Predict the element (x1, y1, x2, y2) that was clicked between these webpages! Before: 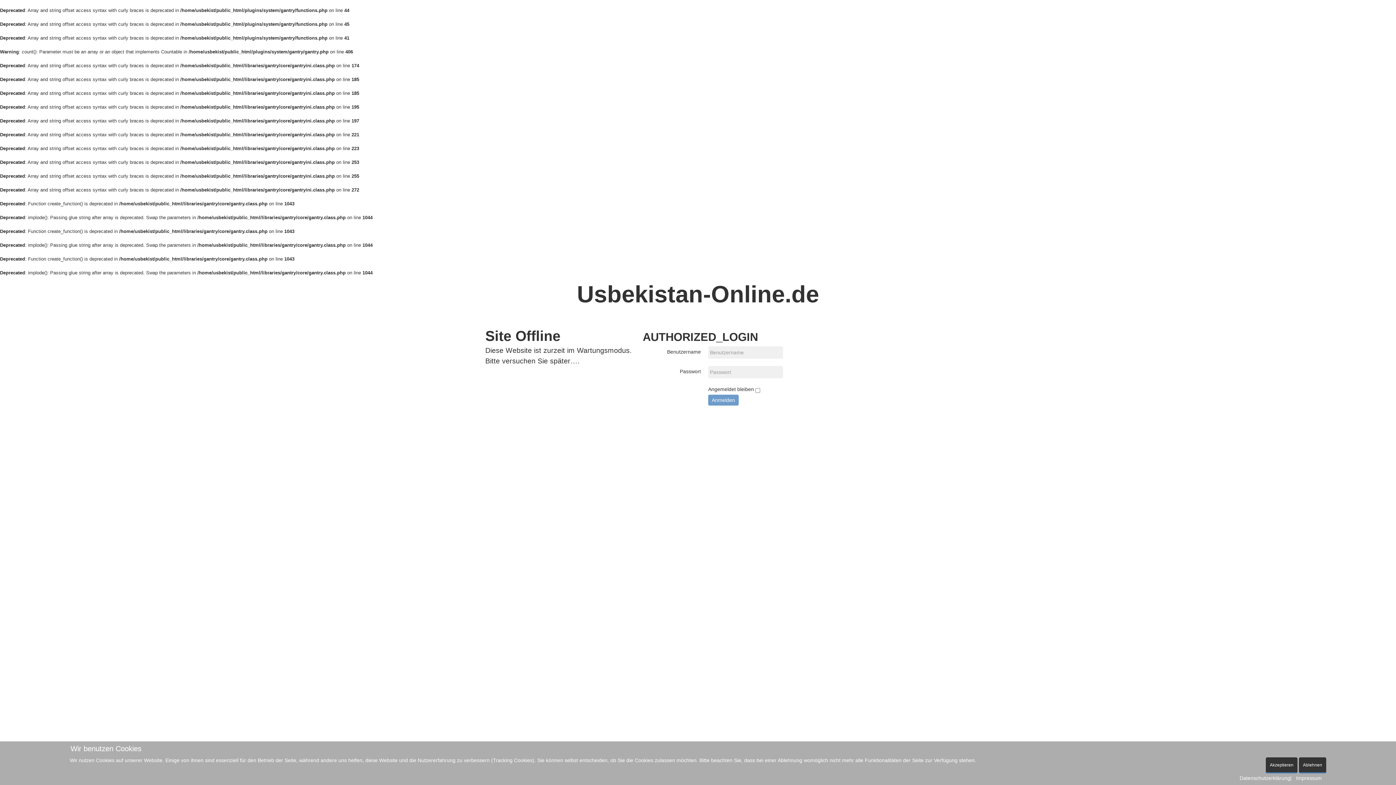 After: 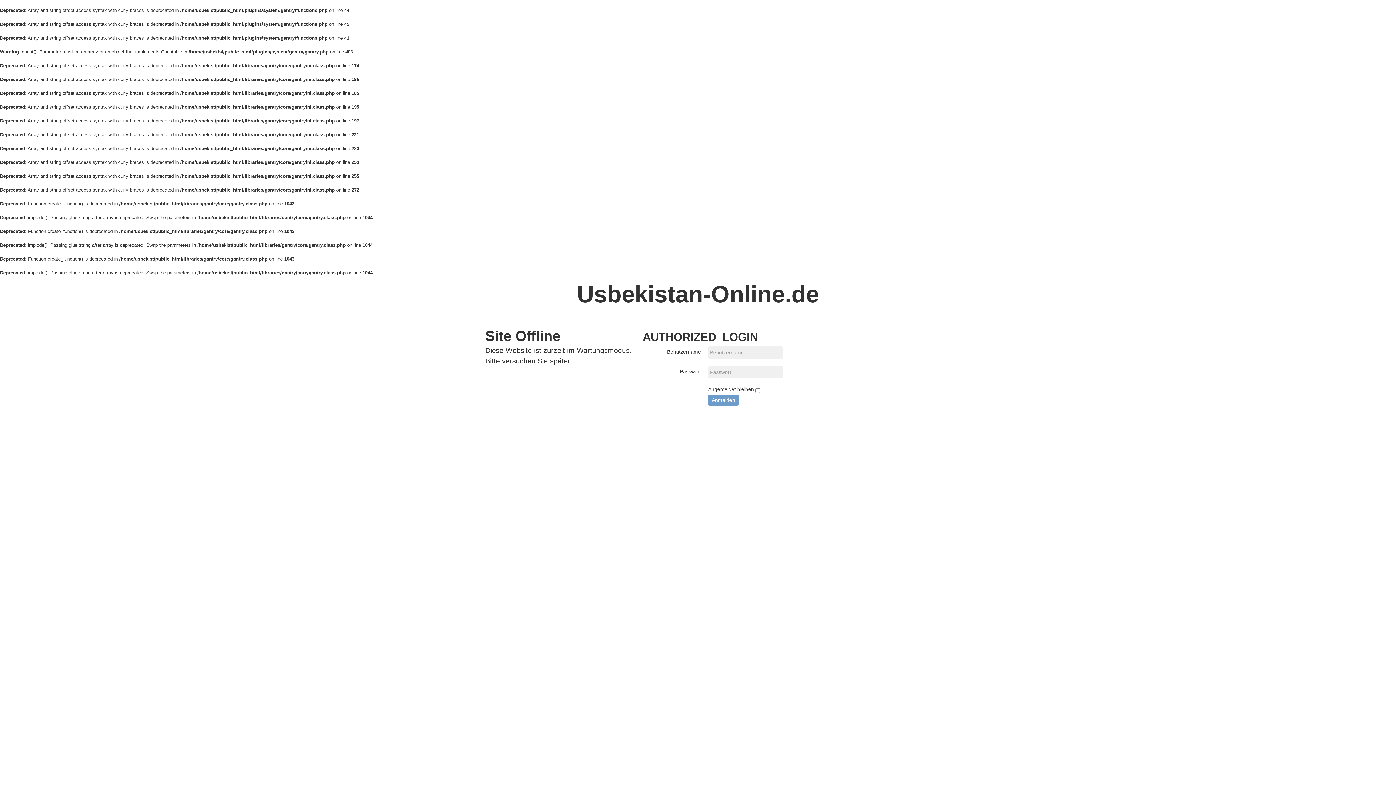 Action: bbox: (1266, 757, 1297, 773) label: Akzeptieren